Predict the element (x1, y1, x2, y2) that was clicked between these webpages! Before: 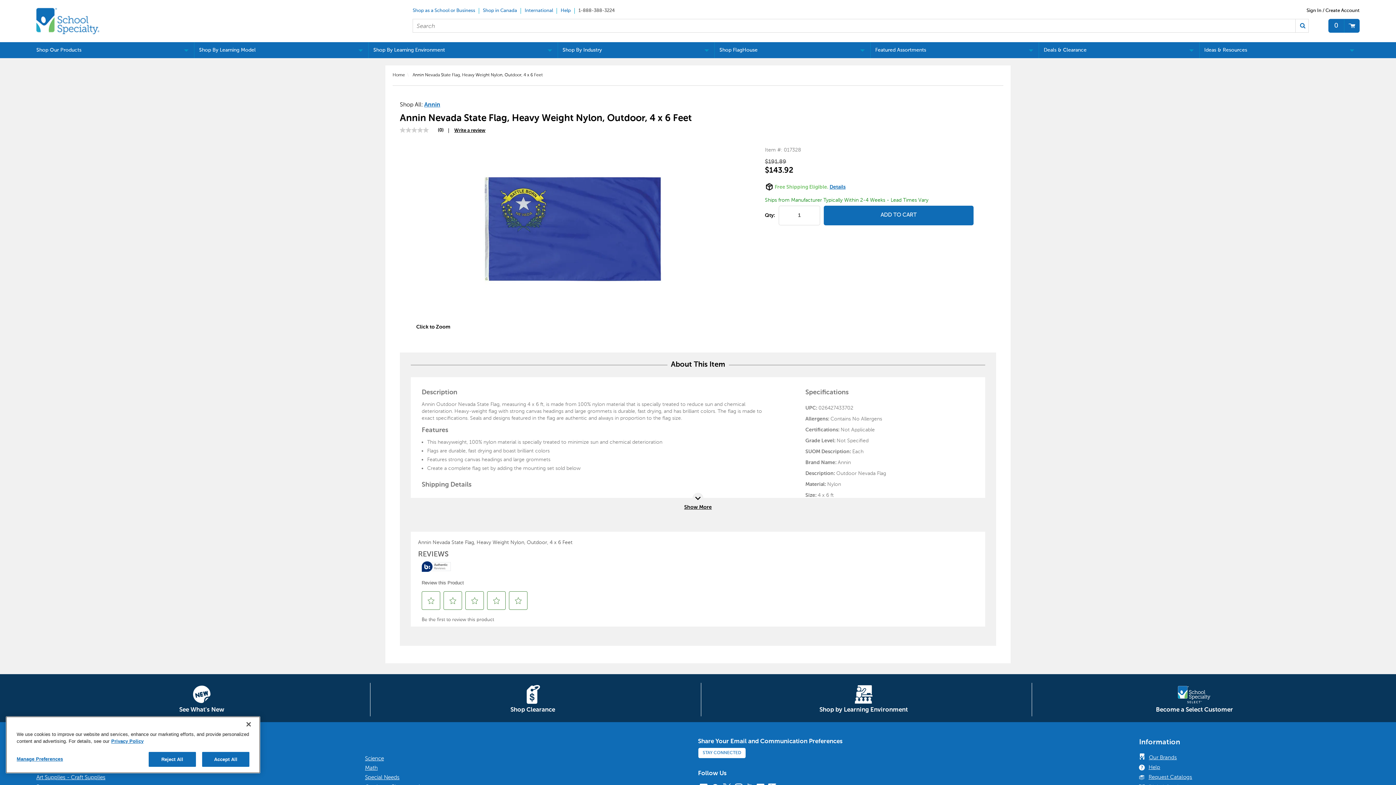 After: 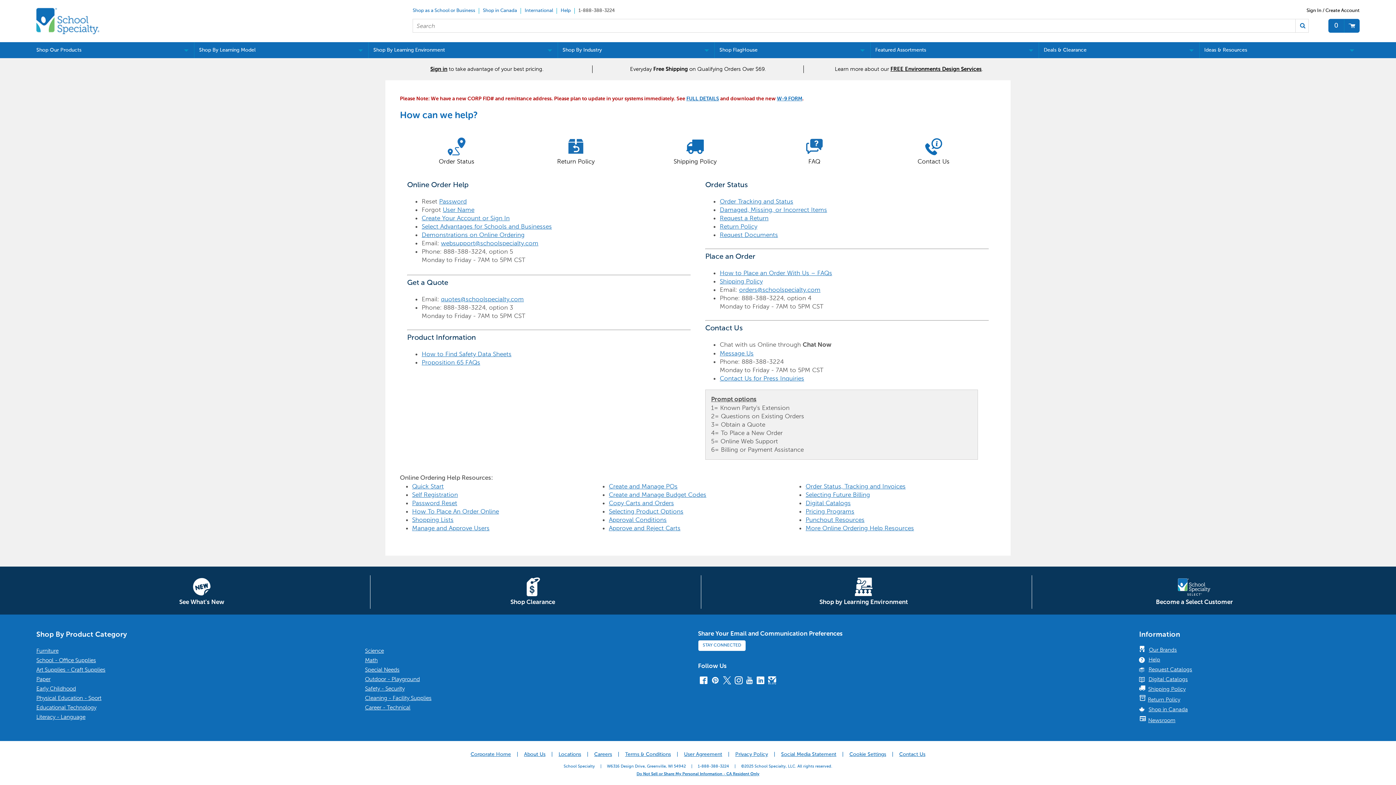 Action: label: Help bbox: (557, 8, 574, 13)